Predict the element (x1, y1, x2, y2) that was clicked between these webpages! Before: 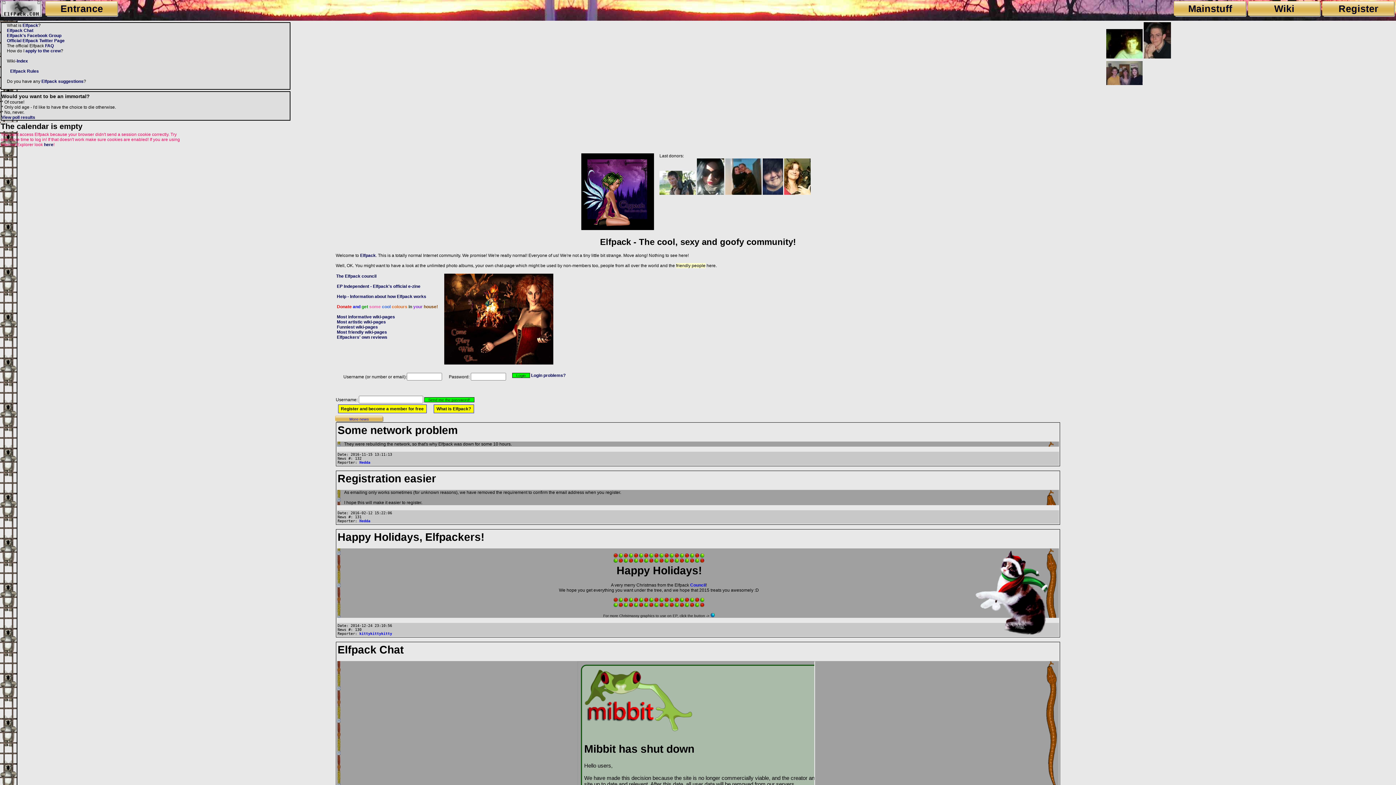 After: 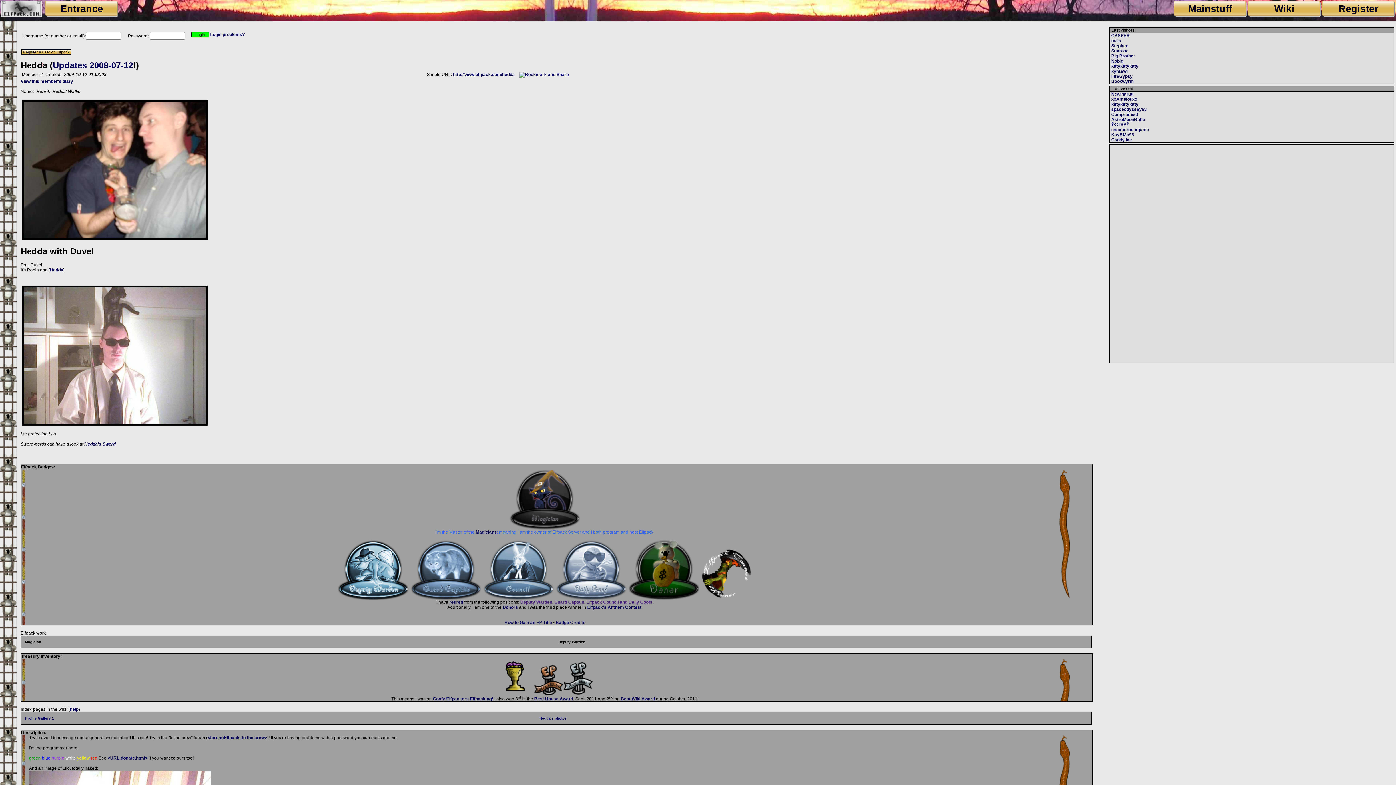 Action: label: Hedda bbox: (359, 519, 370, 523)